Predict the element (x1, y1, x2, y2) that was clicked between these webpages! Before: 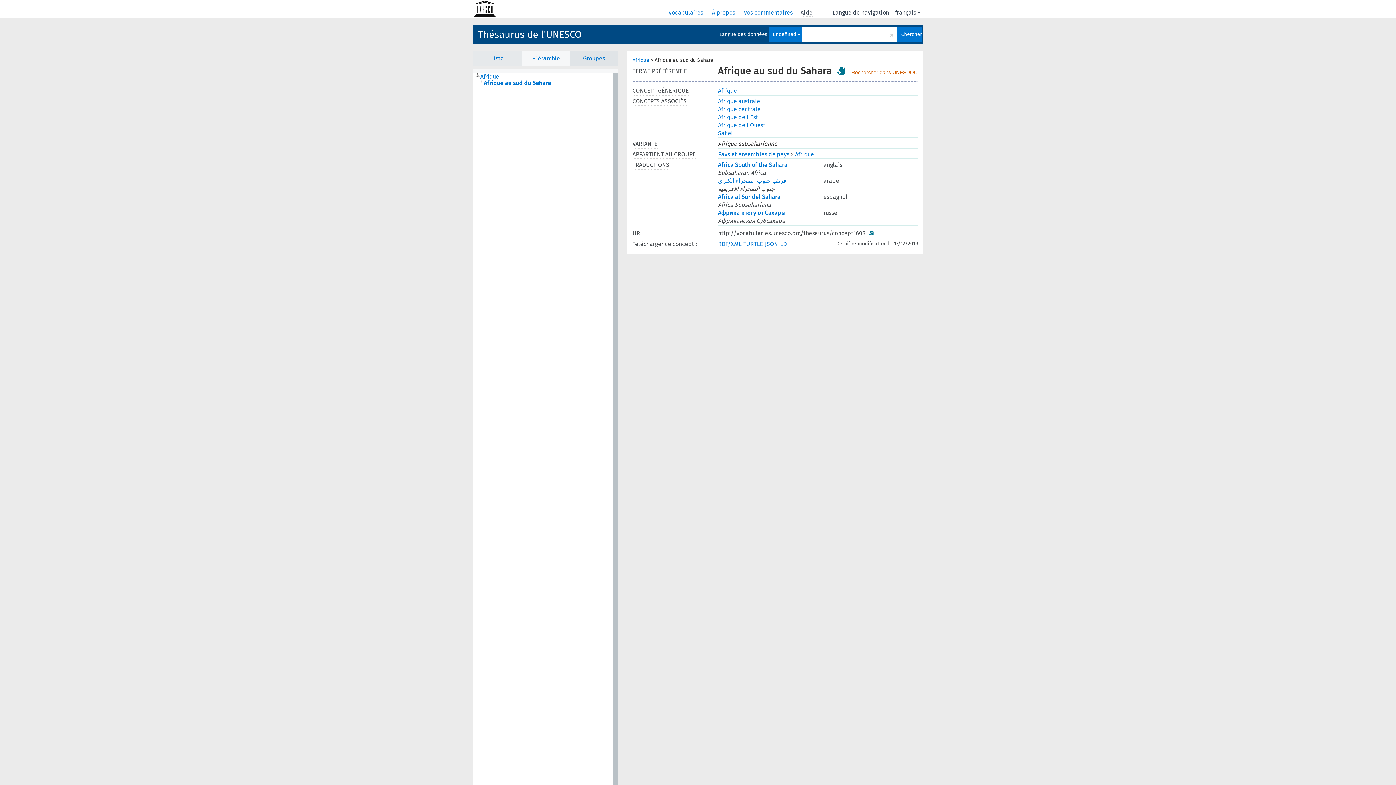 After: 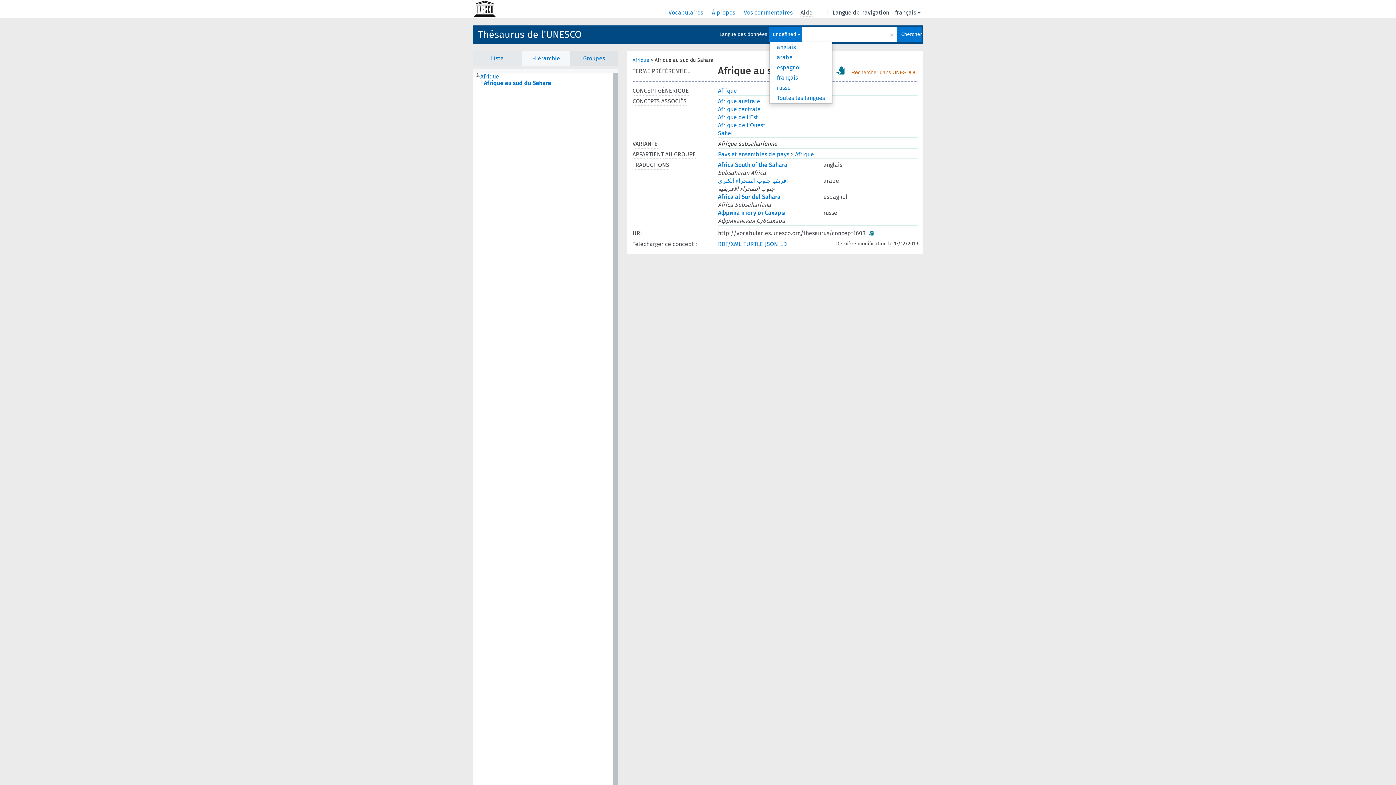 Action: bbox: (769, 27, 802, 41) label: undefined 